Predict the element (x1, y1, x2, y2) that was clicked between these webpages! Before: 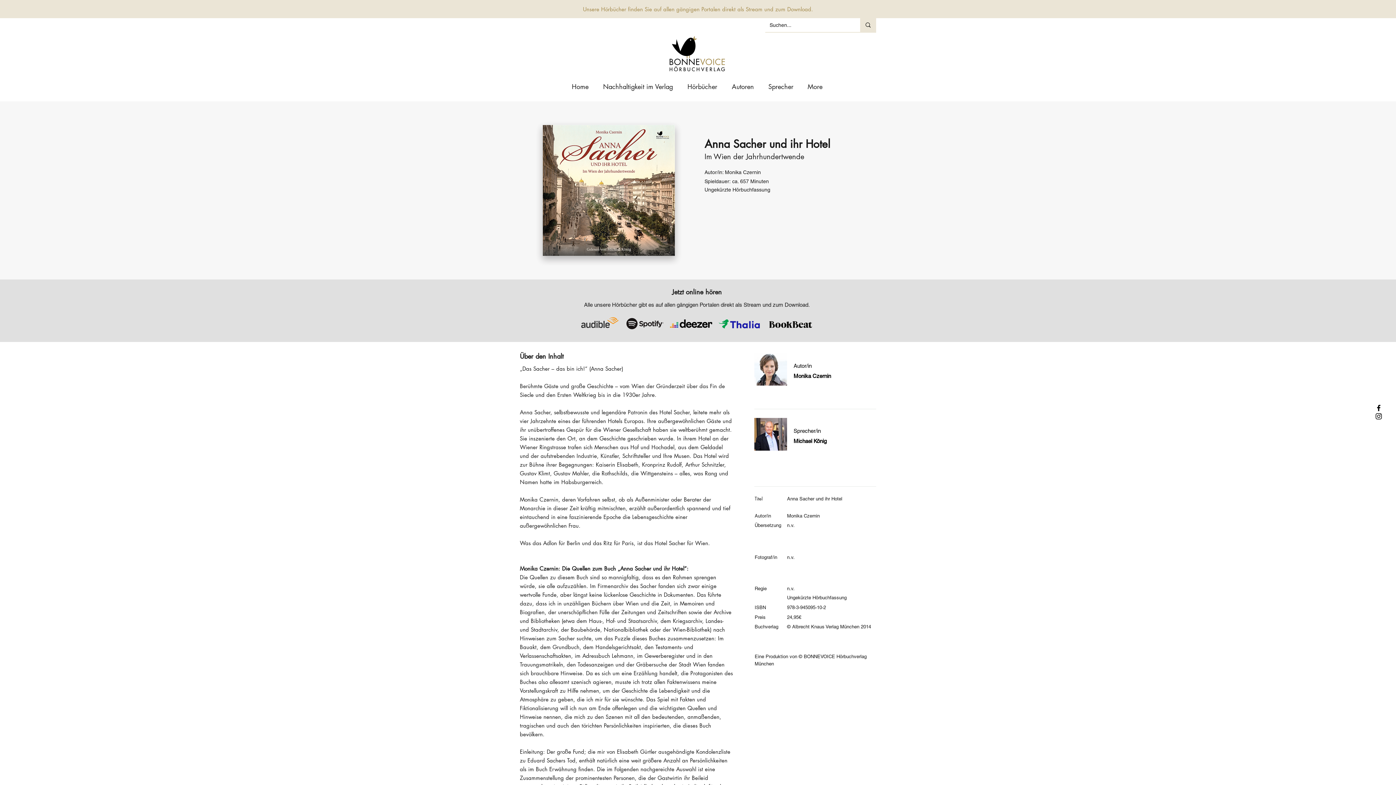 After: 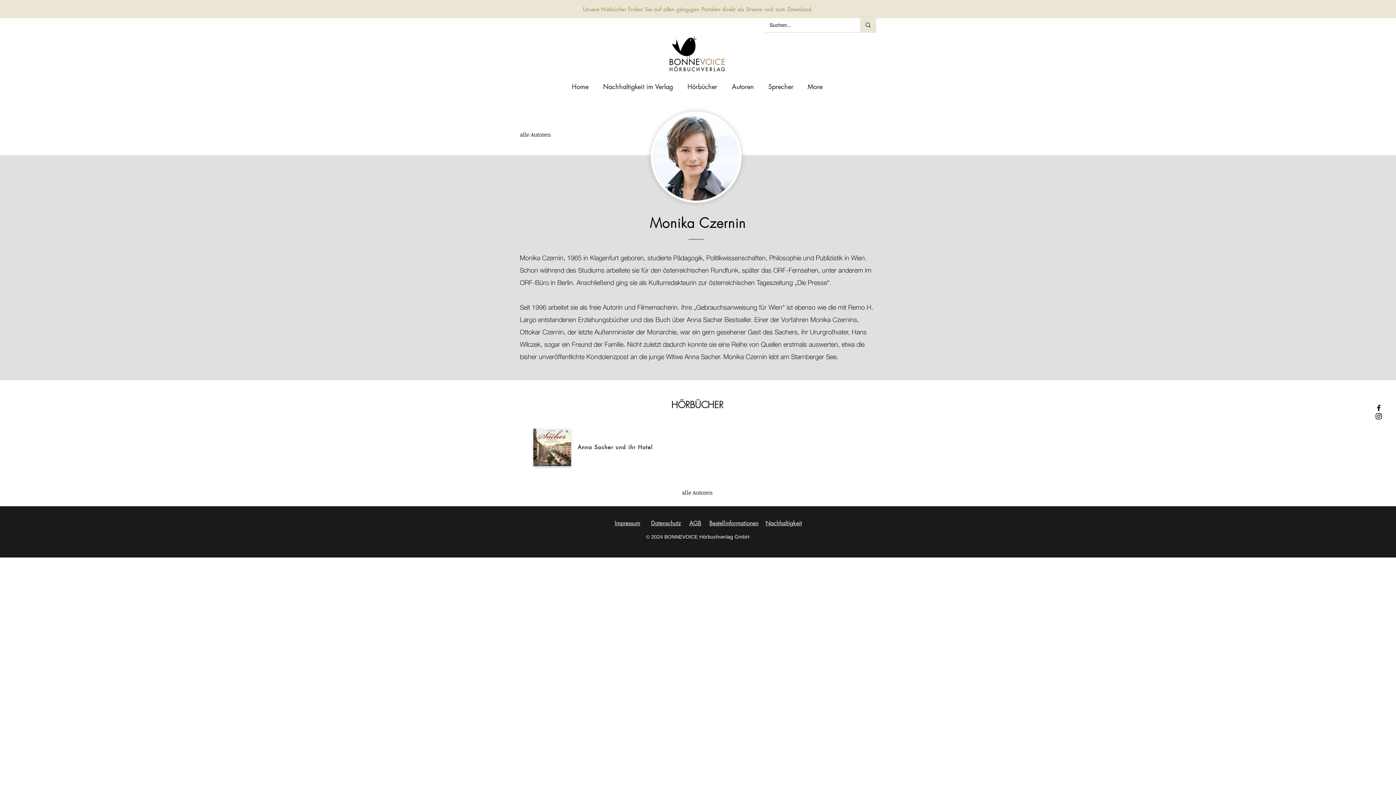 Action: bbox: (754, 353, 787, 385)